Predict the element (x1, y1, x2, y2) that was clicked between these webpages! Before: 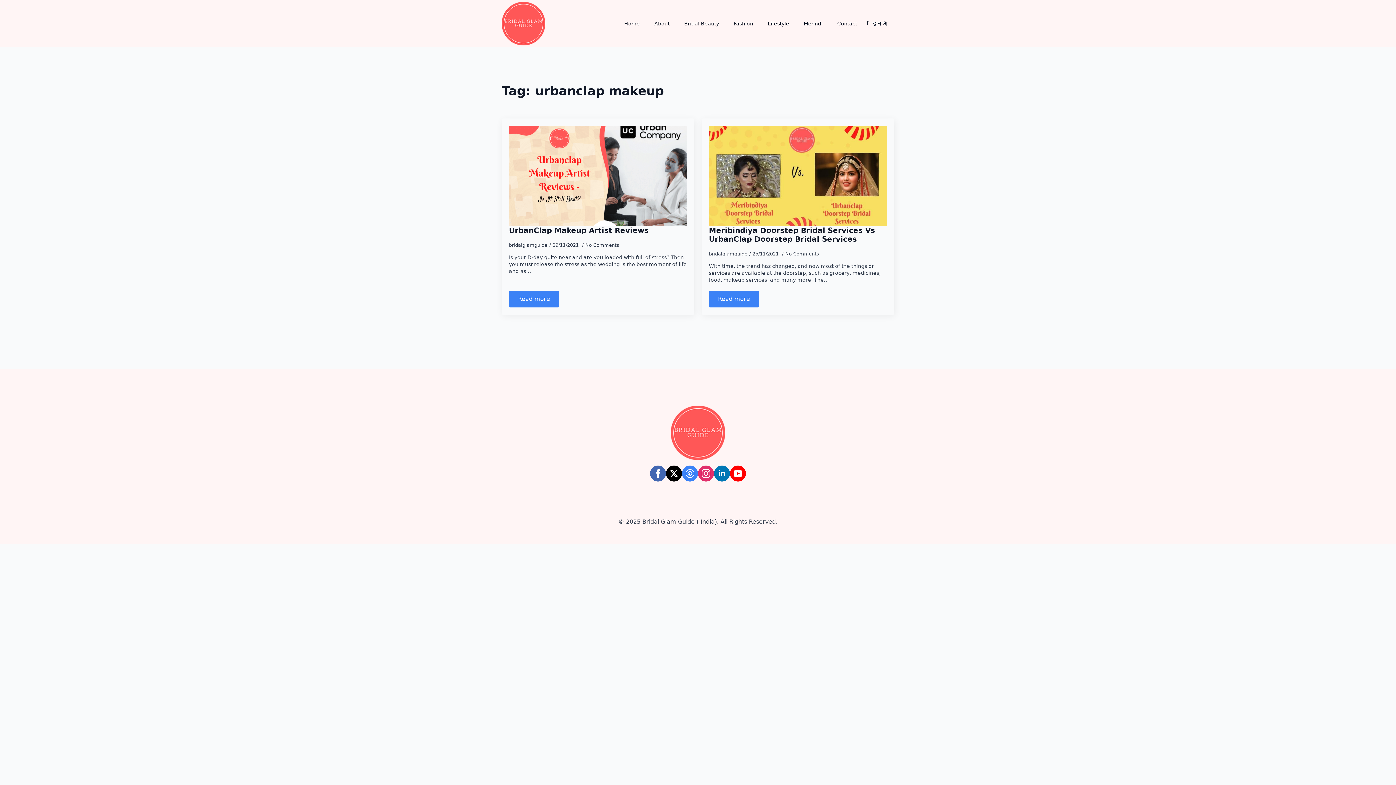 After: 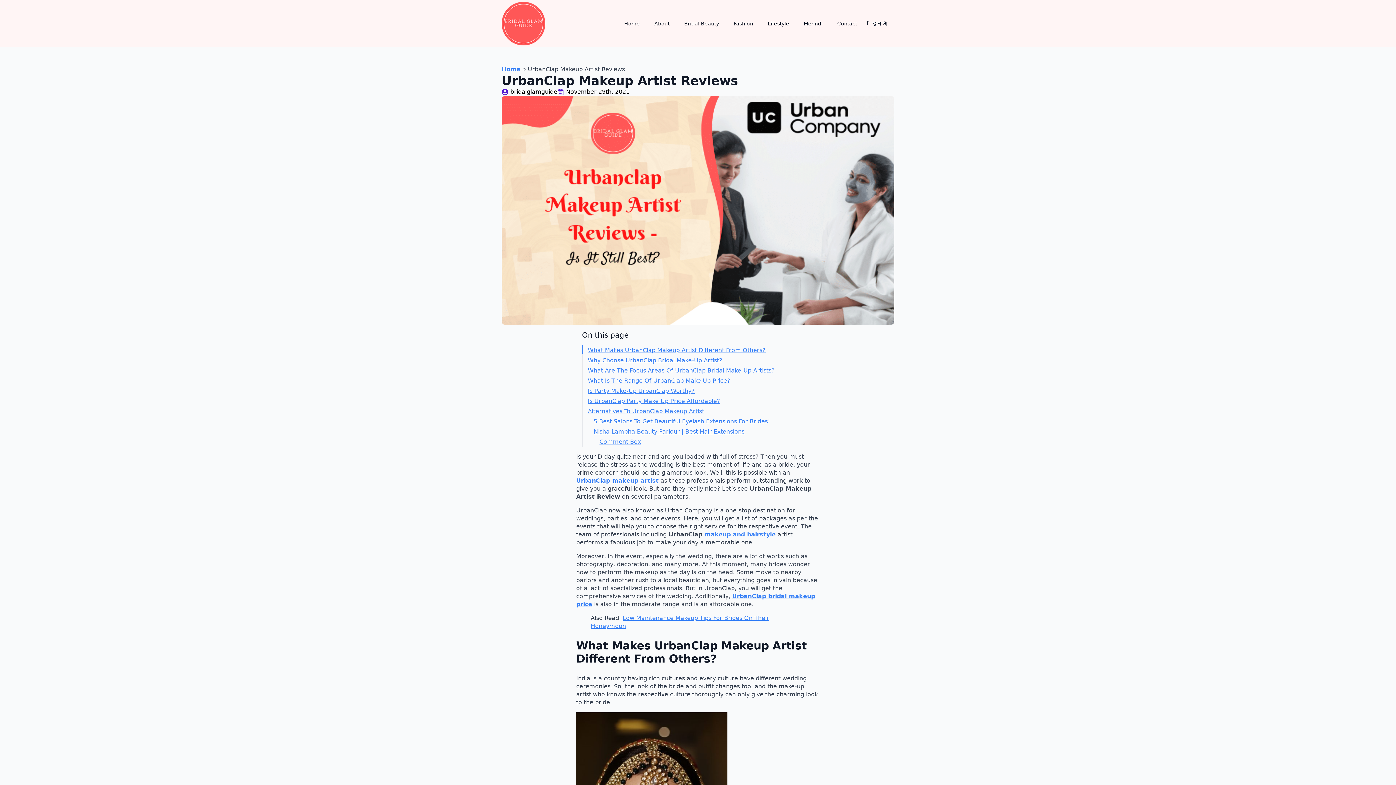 Action: bbox: (509, 290, 559, 307) label: Read more